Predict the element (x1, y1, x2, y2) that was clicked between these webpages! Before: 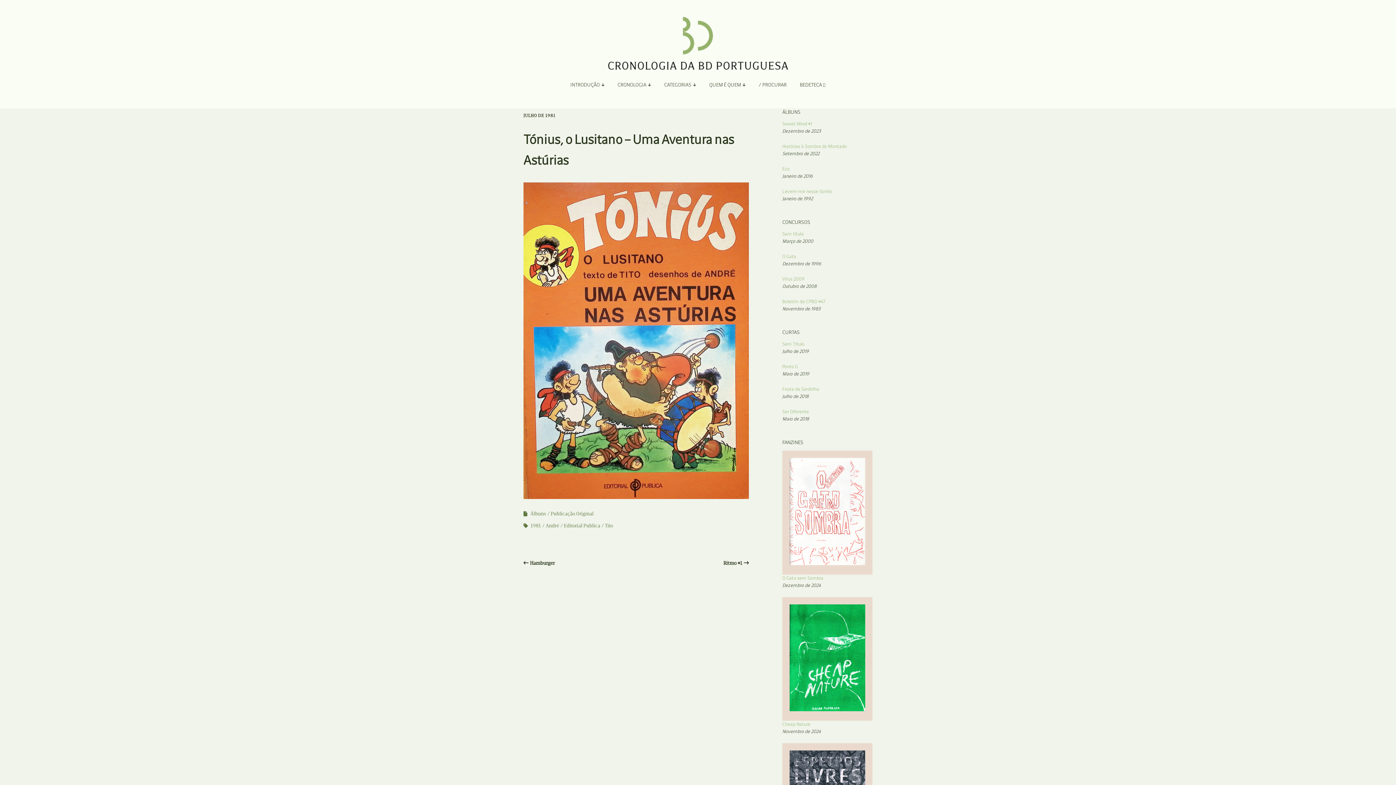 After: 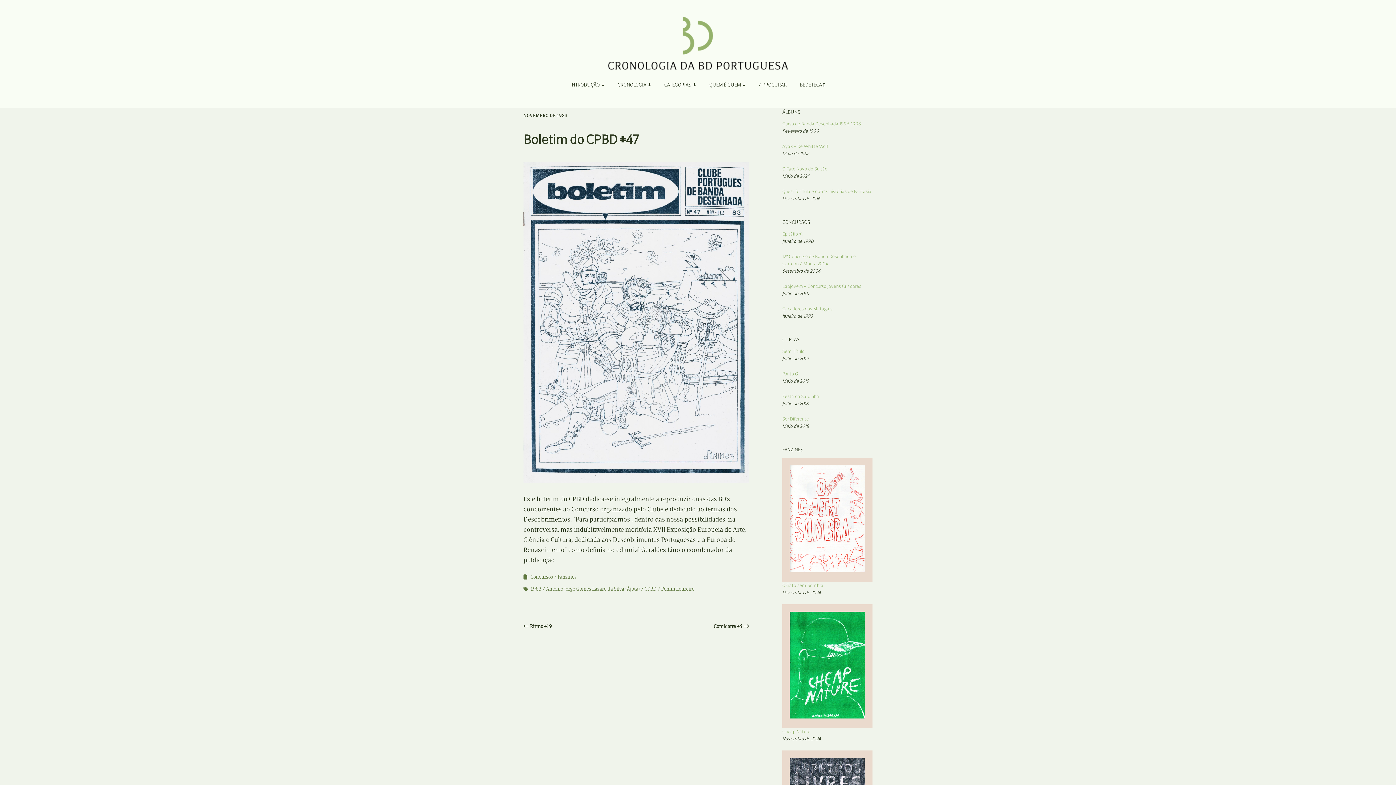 Action: bbox: (782, 306, 820, 311) label: Novembro de 1983